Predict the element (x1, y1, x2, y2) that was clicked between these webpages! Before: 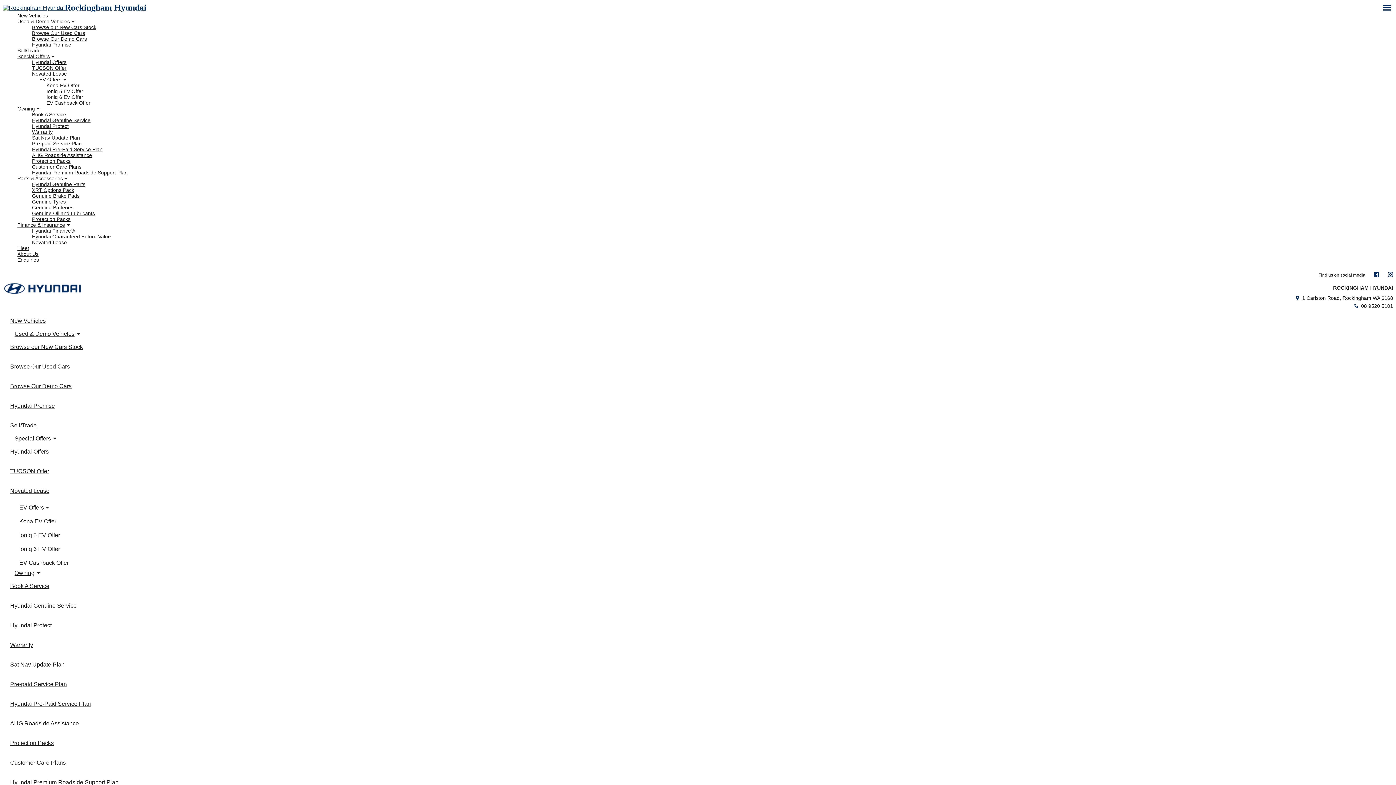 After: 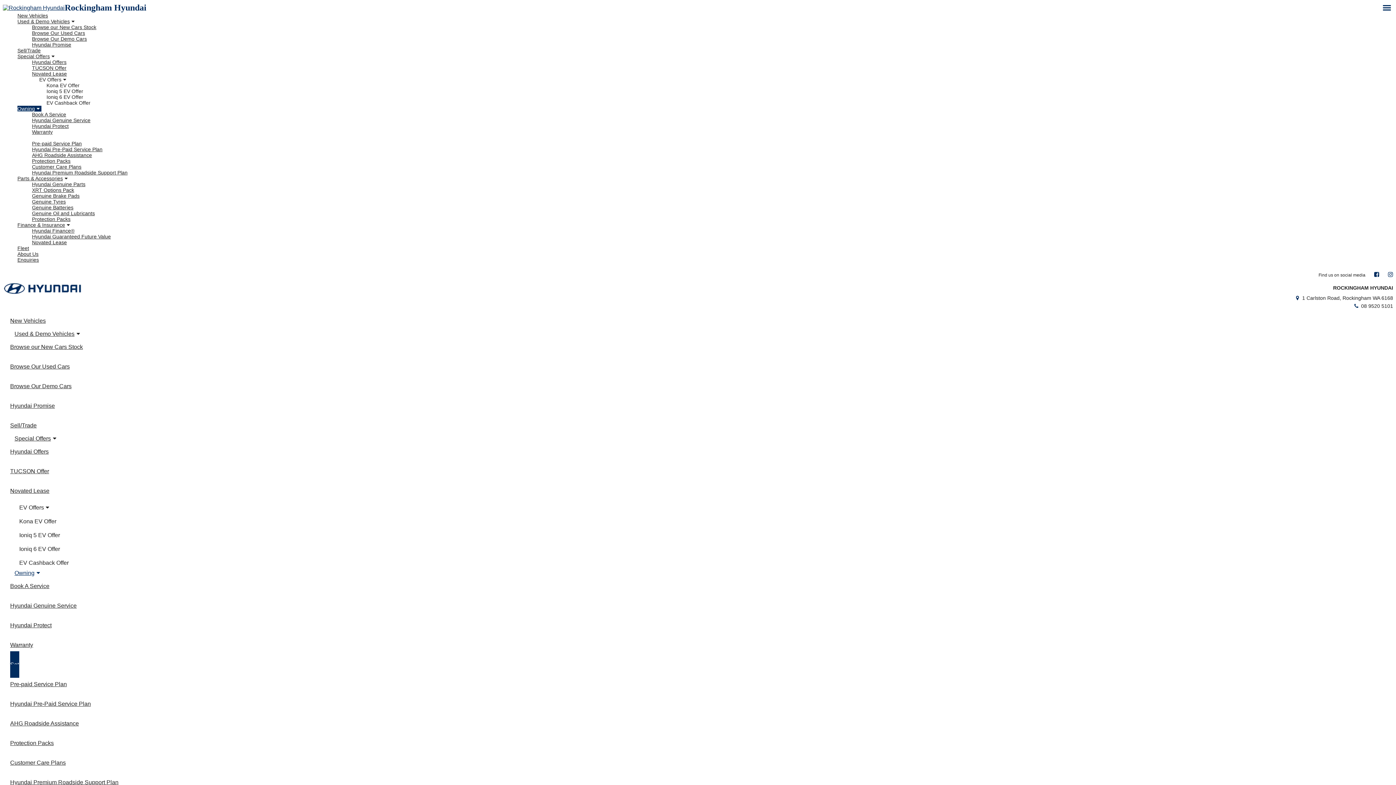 Action: bbox: (10, 651, 118, 678) label: Sat Nav Update Plan